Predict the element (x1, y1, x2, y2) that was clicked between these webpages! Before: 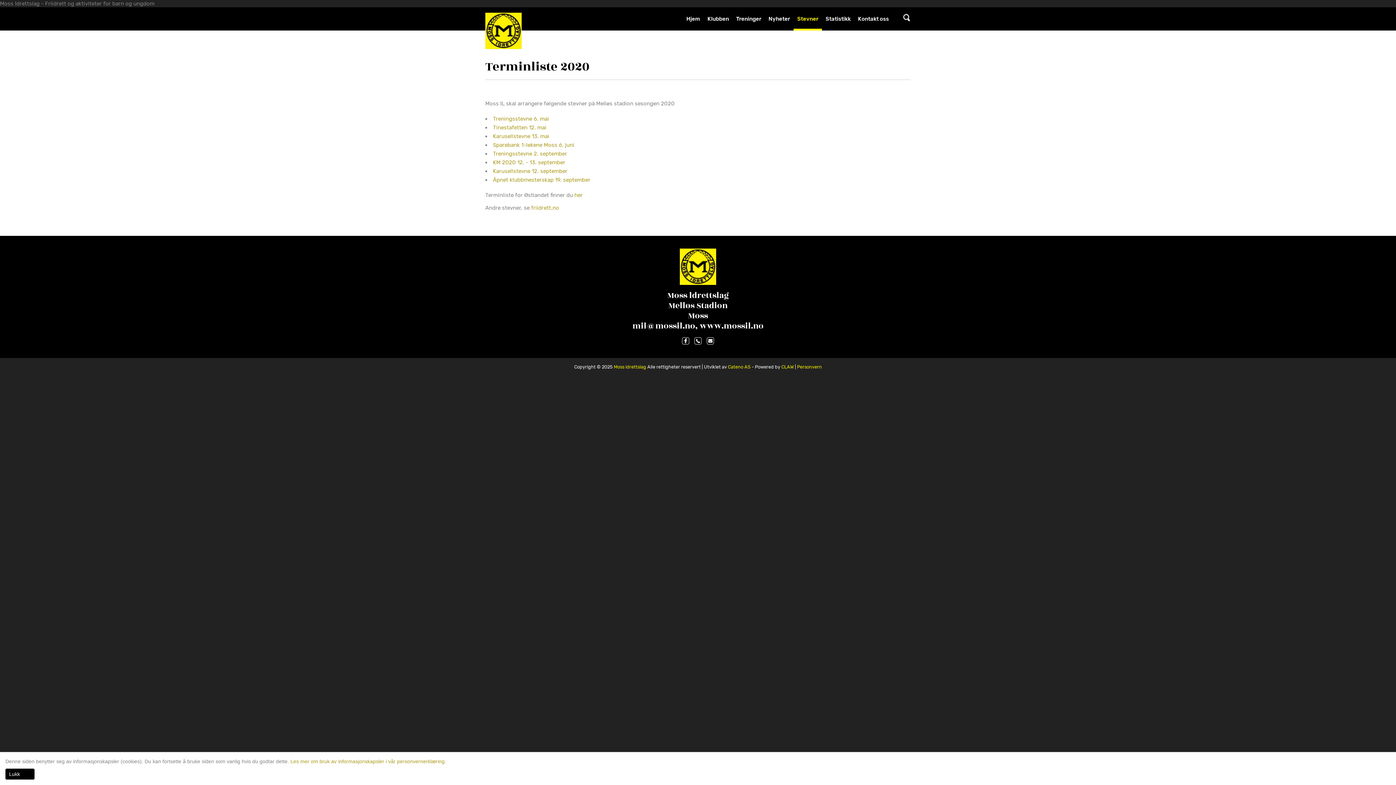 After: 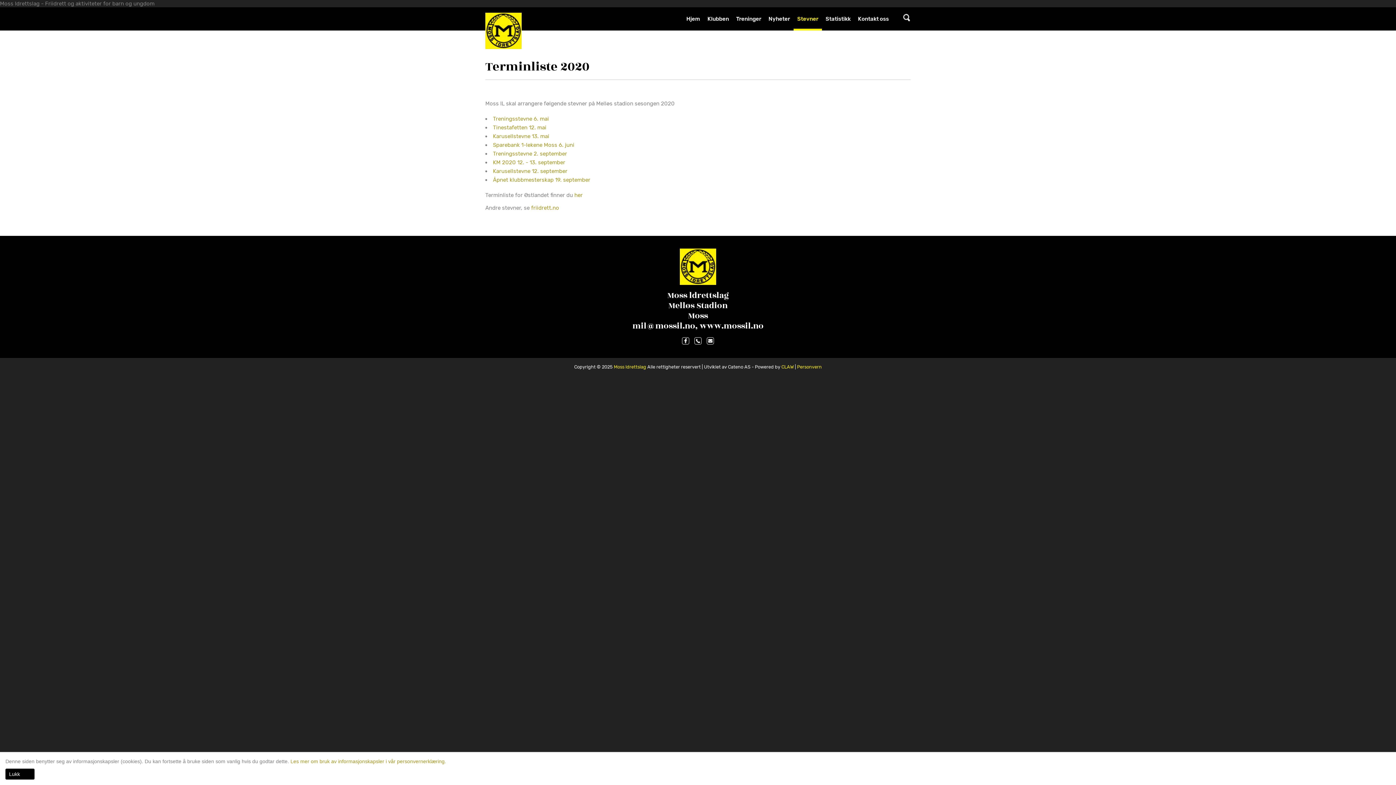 Action: label: Cateno AS bbox: (728, 364, 750, 369)